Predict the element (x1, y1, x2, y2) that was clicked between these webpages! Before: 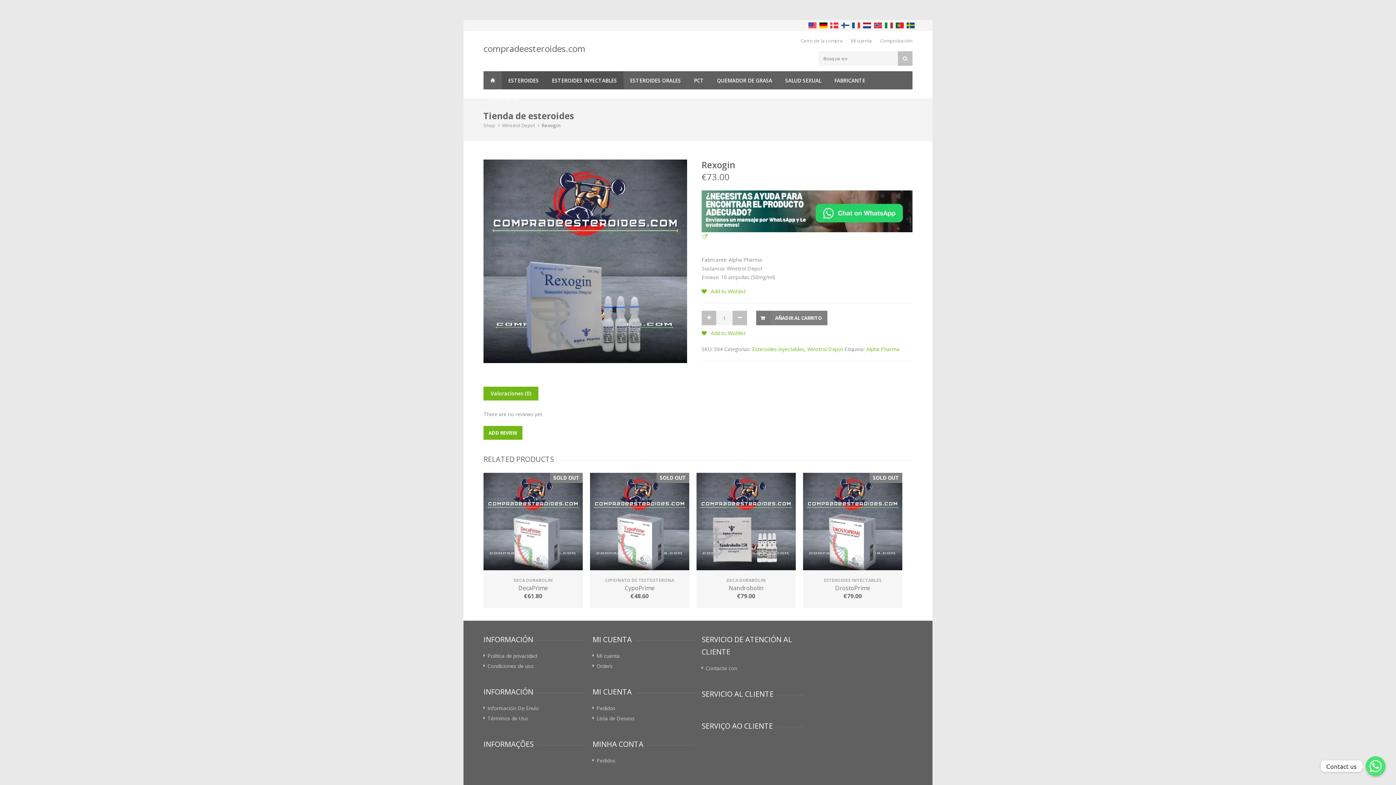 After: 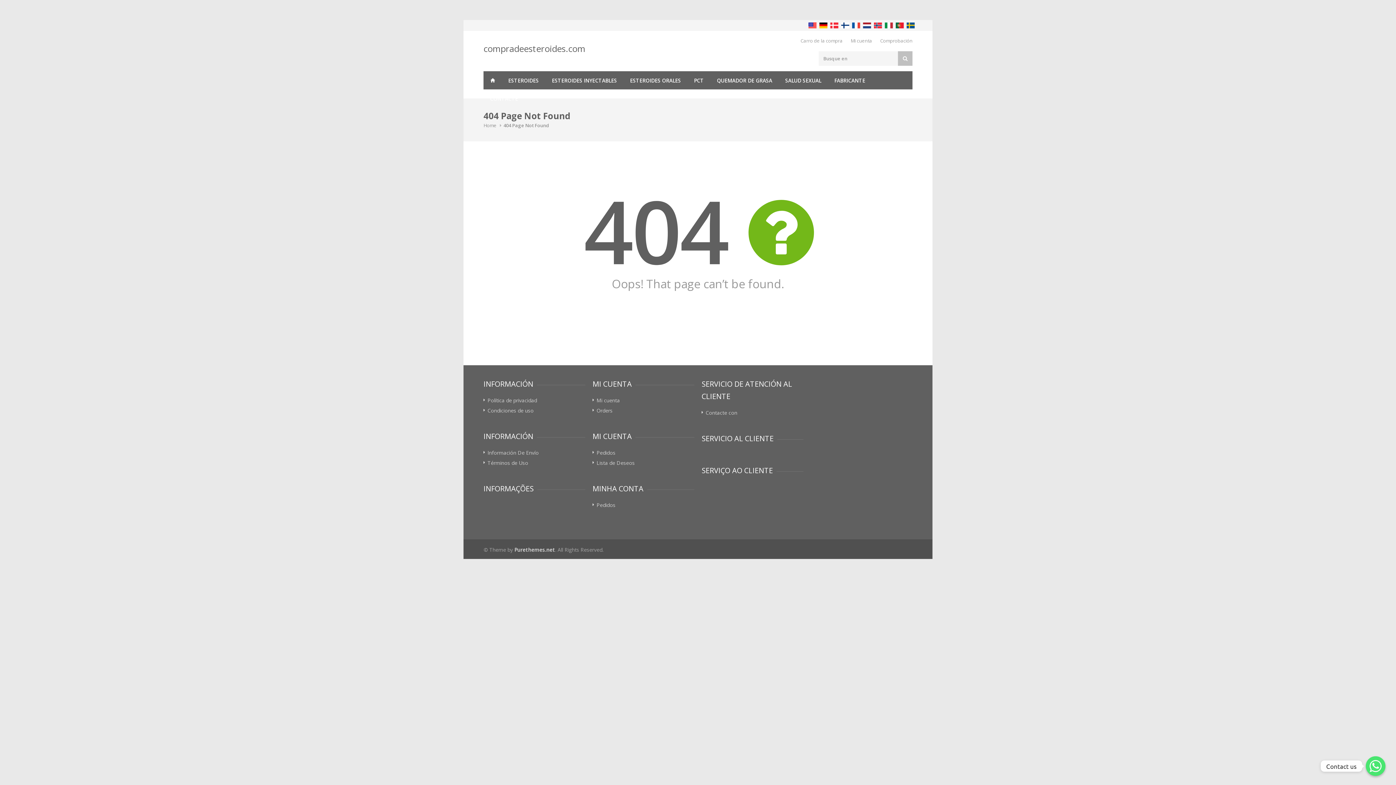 Action: bbox: (596, 715, 634, 722) label: Lista de Deseos